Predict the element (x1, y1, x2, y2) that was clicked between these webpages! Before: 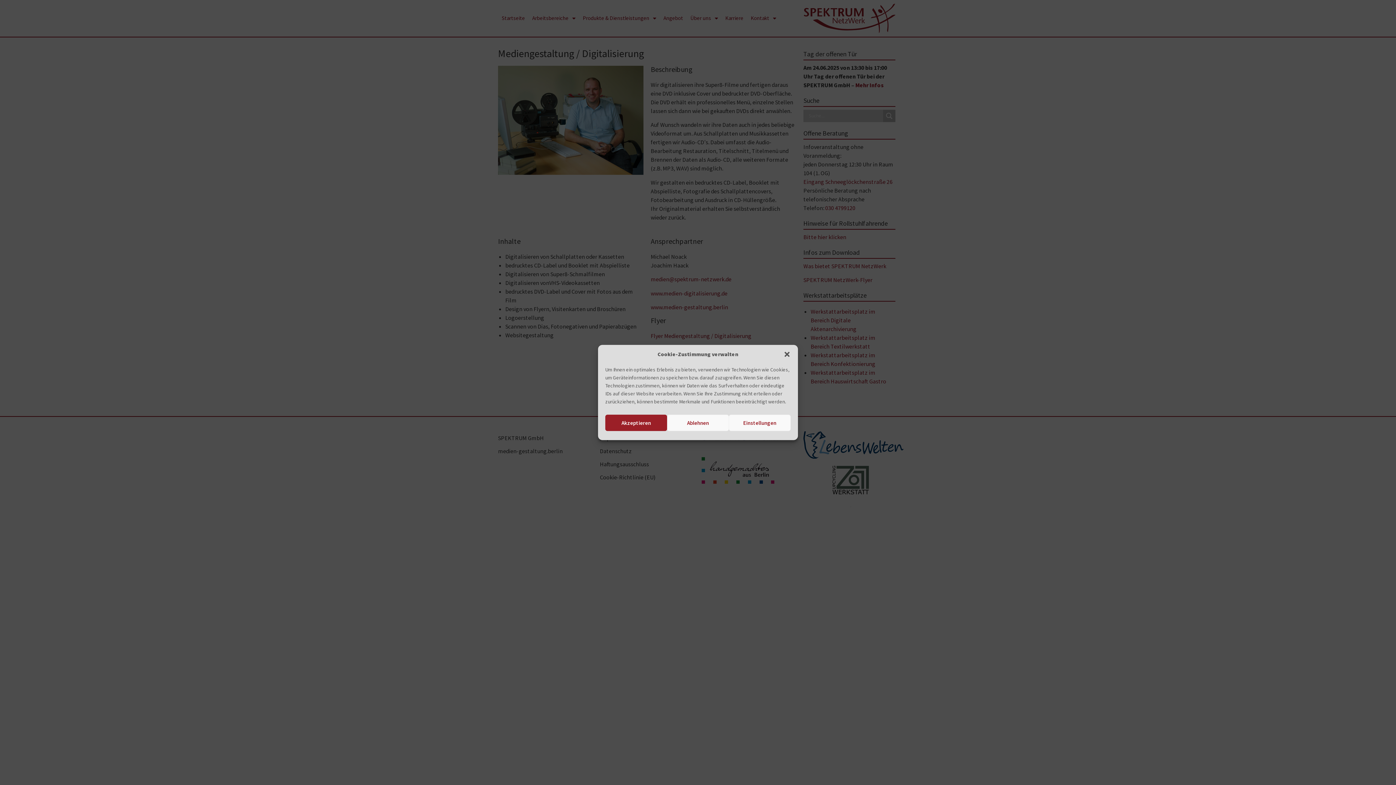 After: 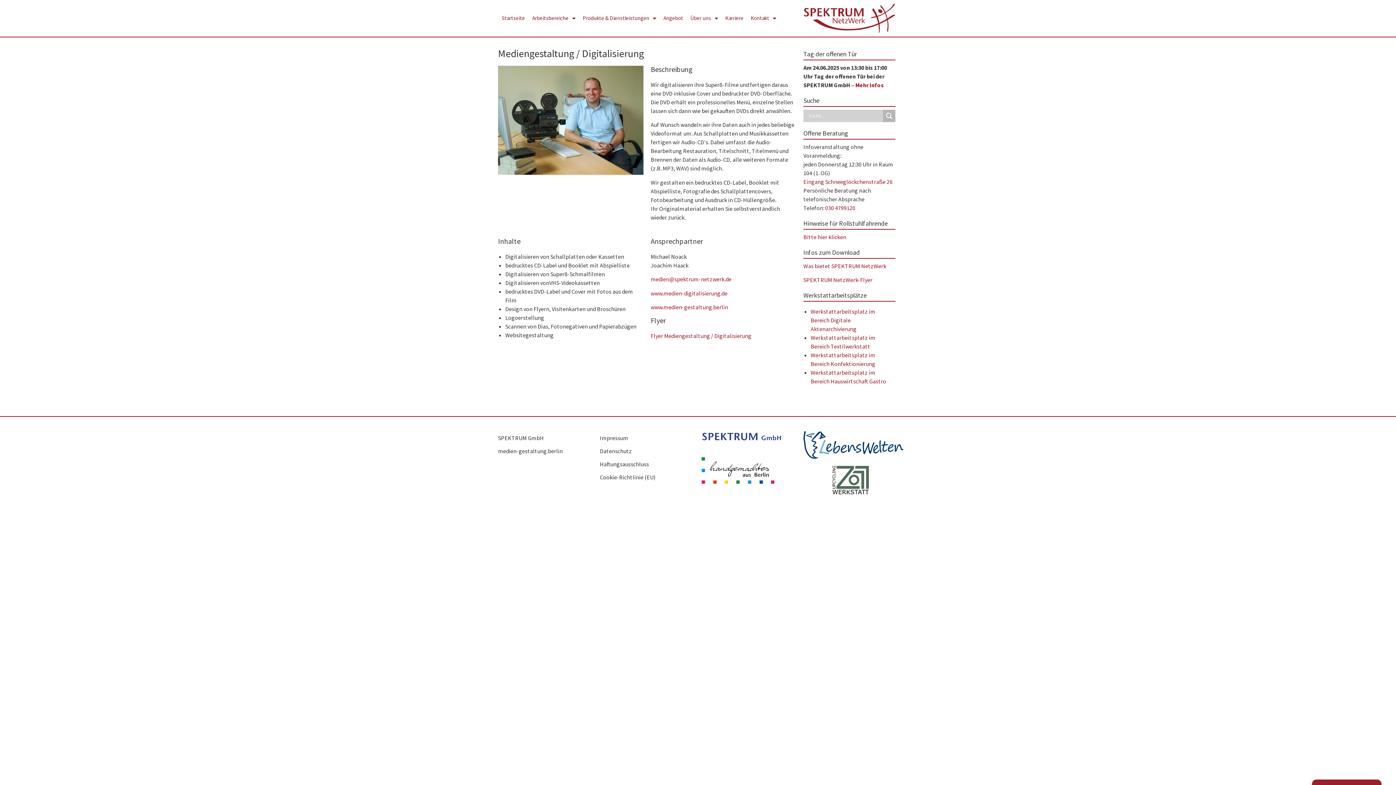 Action: bbox: (667, 414, 729, 431) label: Ablehnen